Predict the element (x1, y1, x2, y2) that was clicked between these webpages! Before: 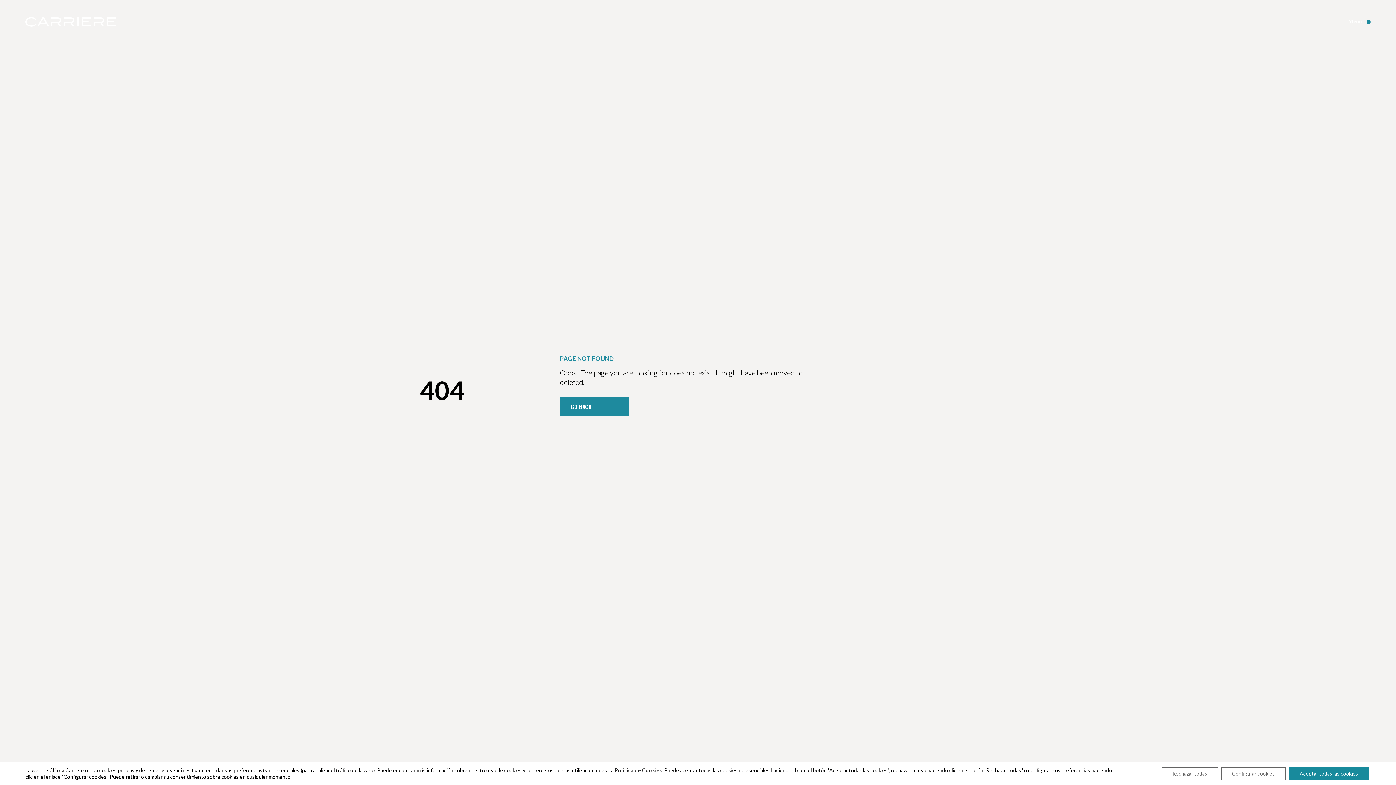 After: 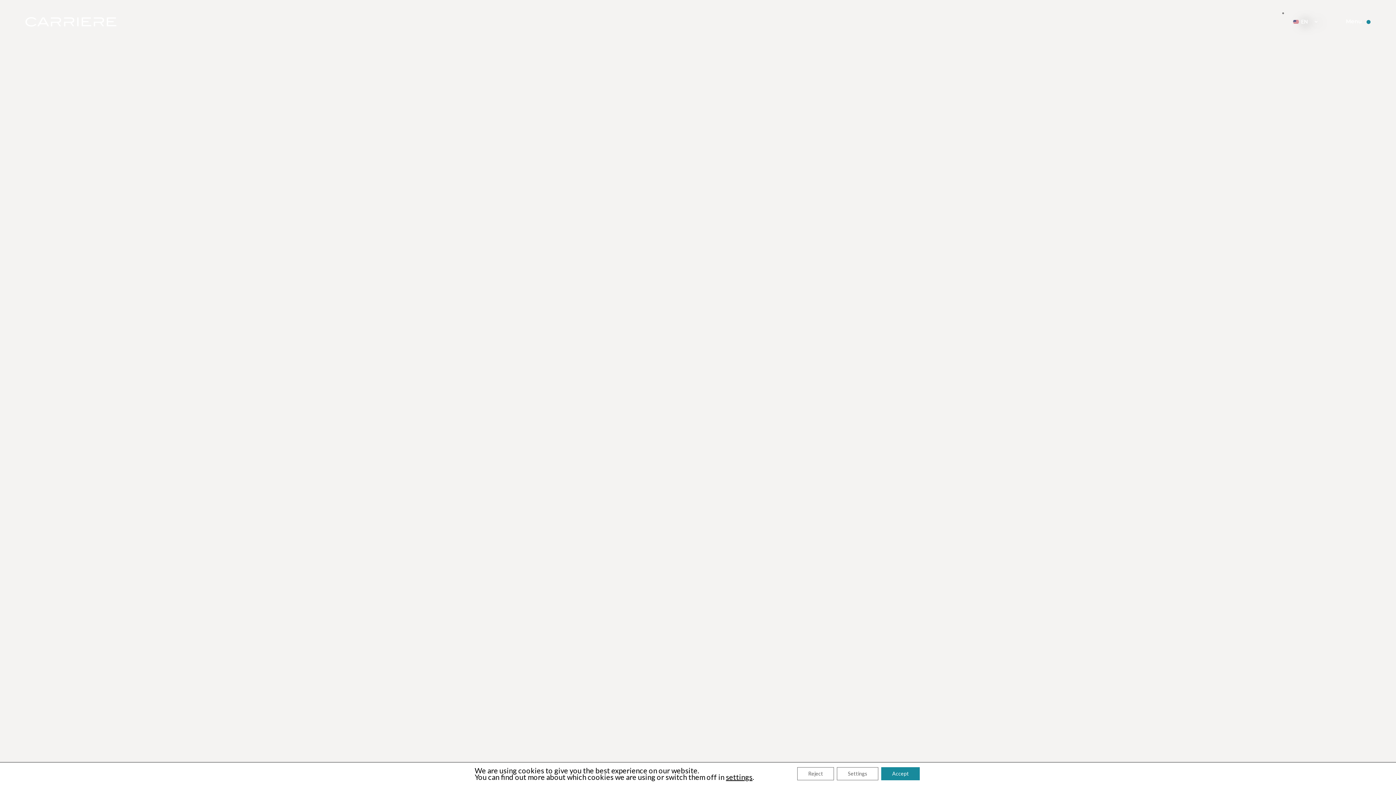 Action: bbox: (25, 16, 116, 26)